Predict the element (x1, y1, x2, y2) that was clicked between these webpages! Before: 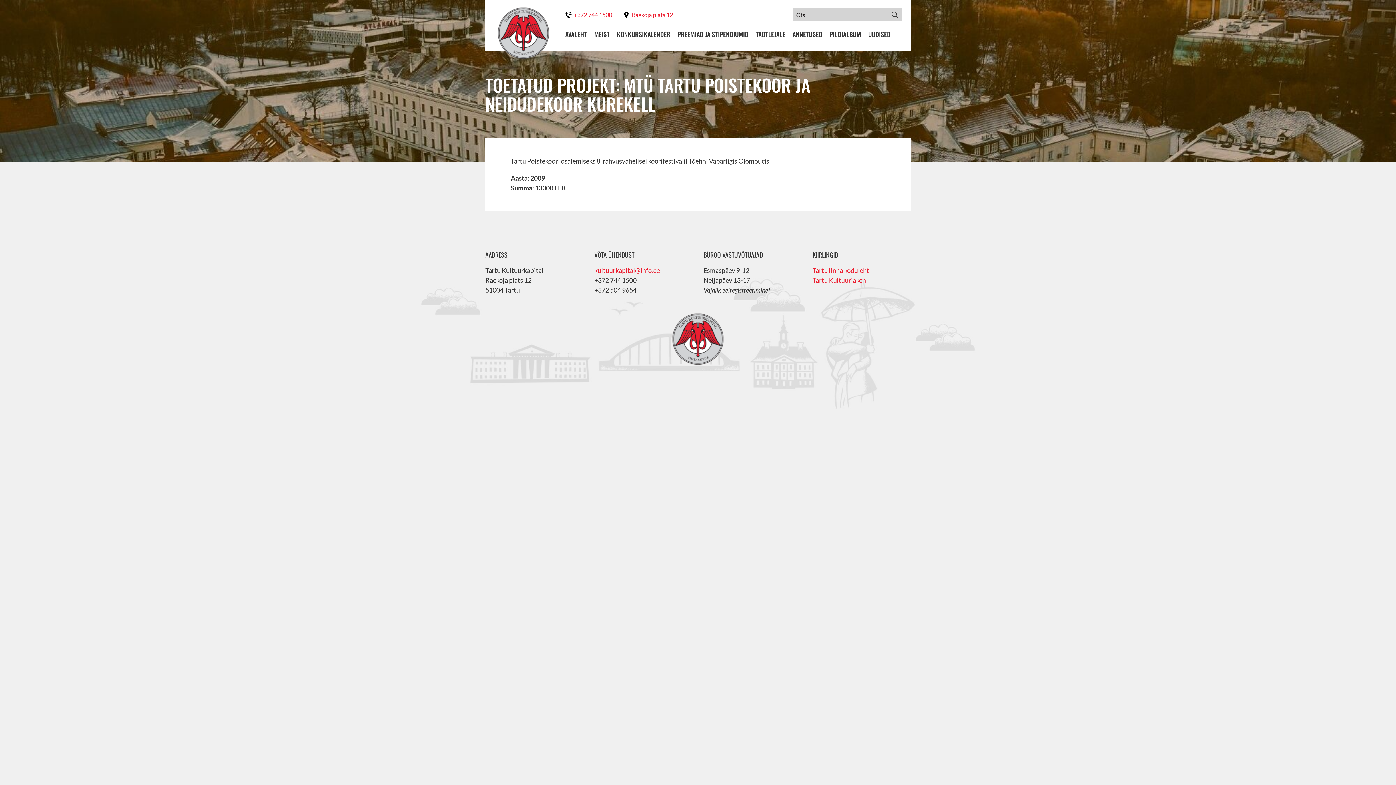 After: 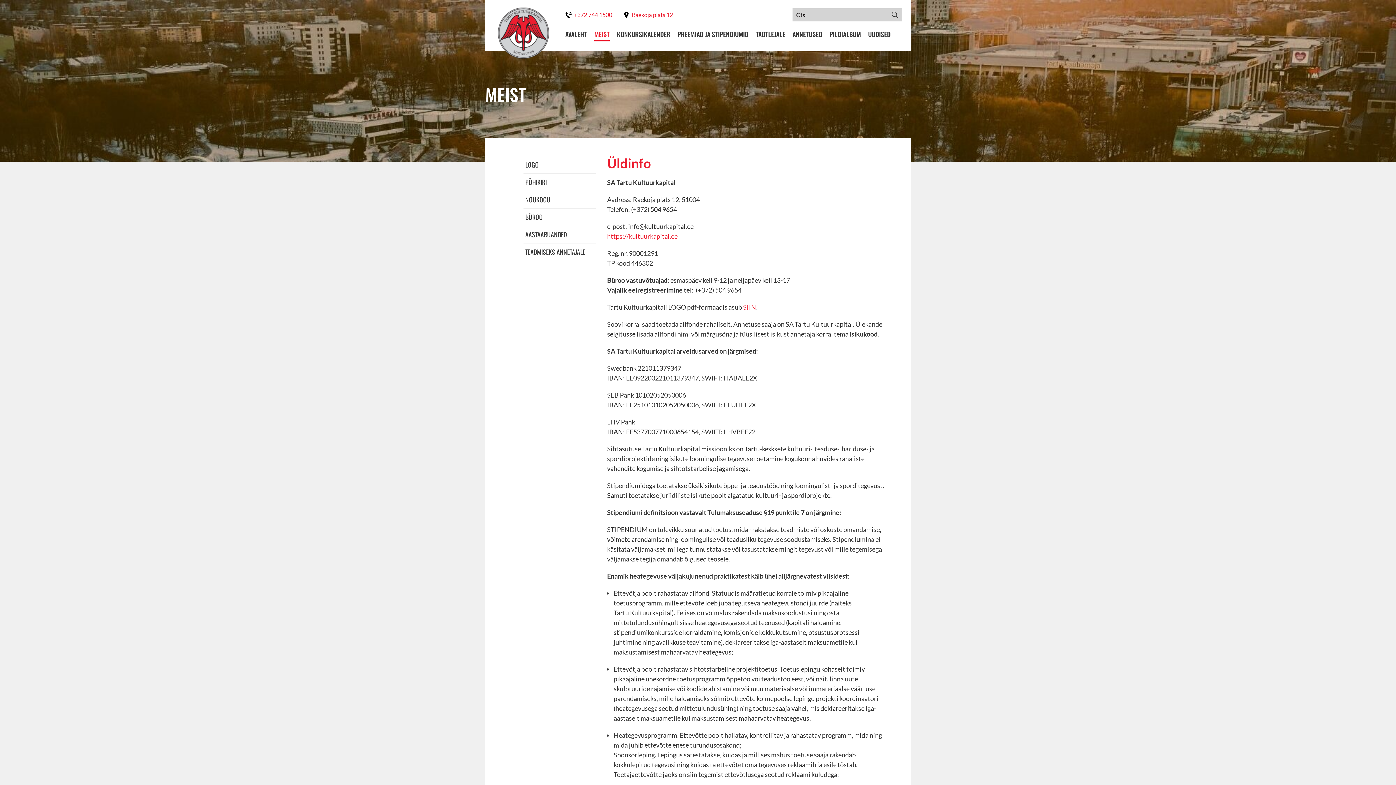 Action: bbox: (594, 29, 609, 41) label: MEIST